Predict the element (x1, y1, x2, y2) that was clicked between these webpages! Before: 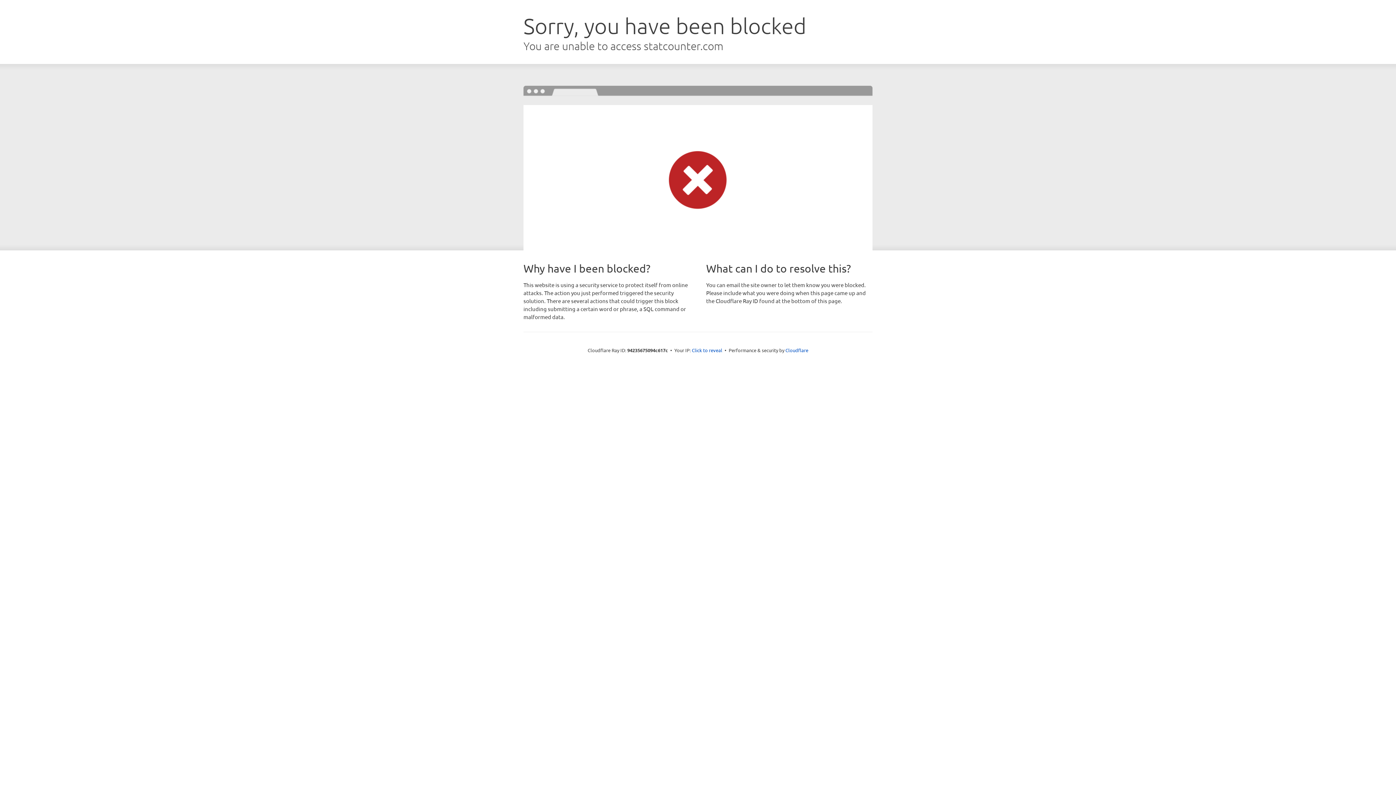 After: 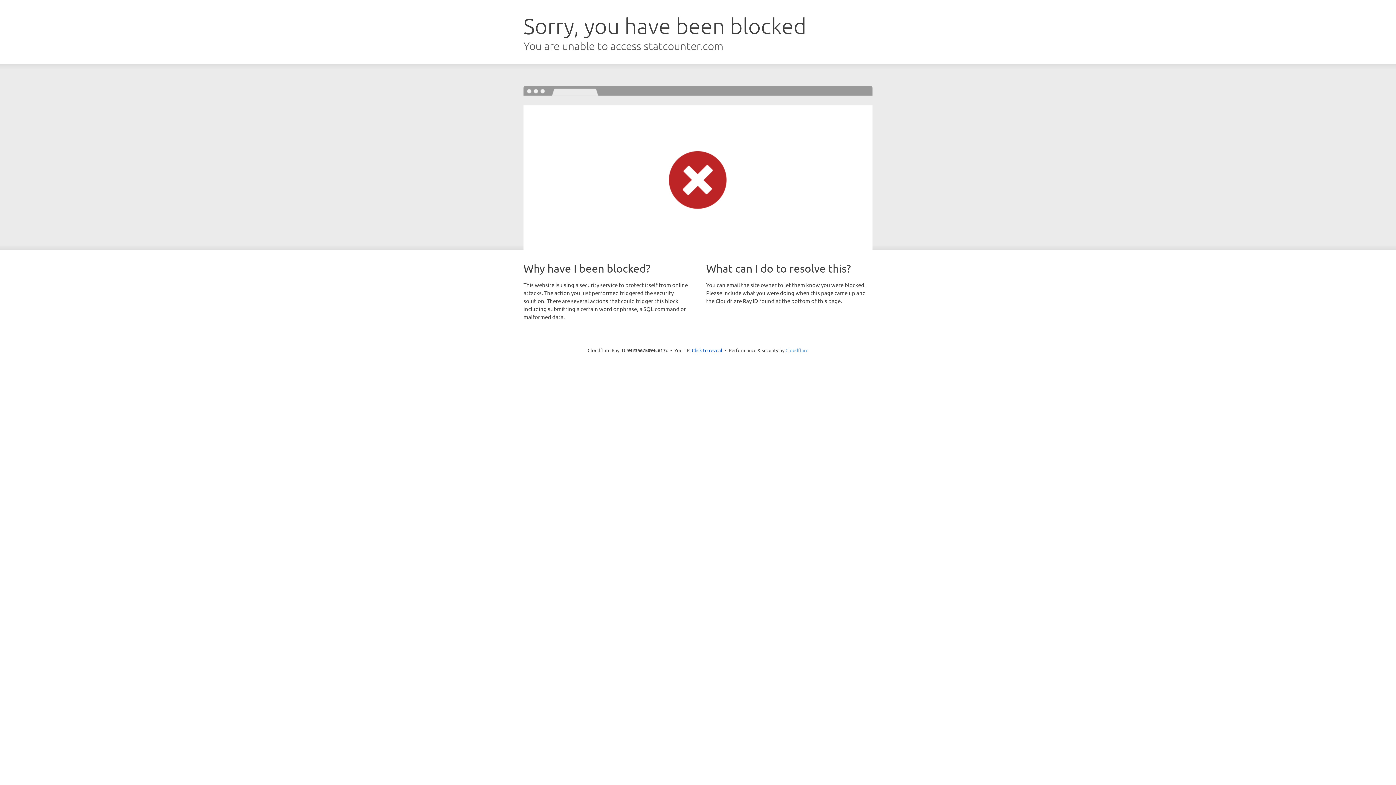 Action: label: Cloudflare bbox: (785, 347, 808, 353)